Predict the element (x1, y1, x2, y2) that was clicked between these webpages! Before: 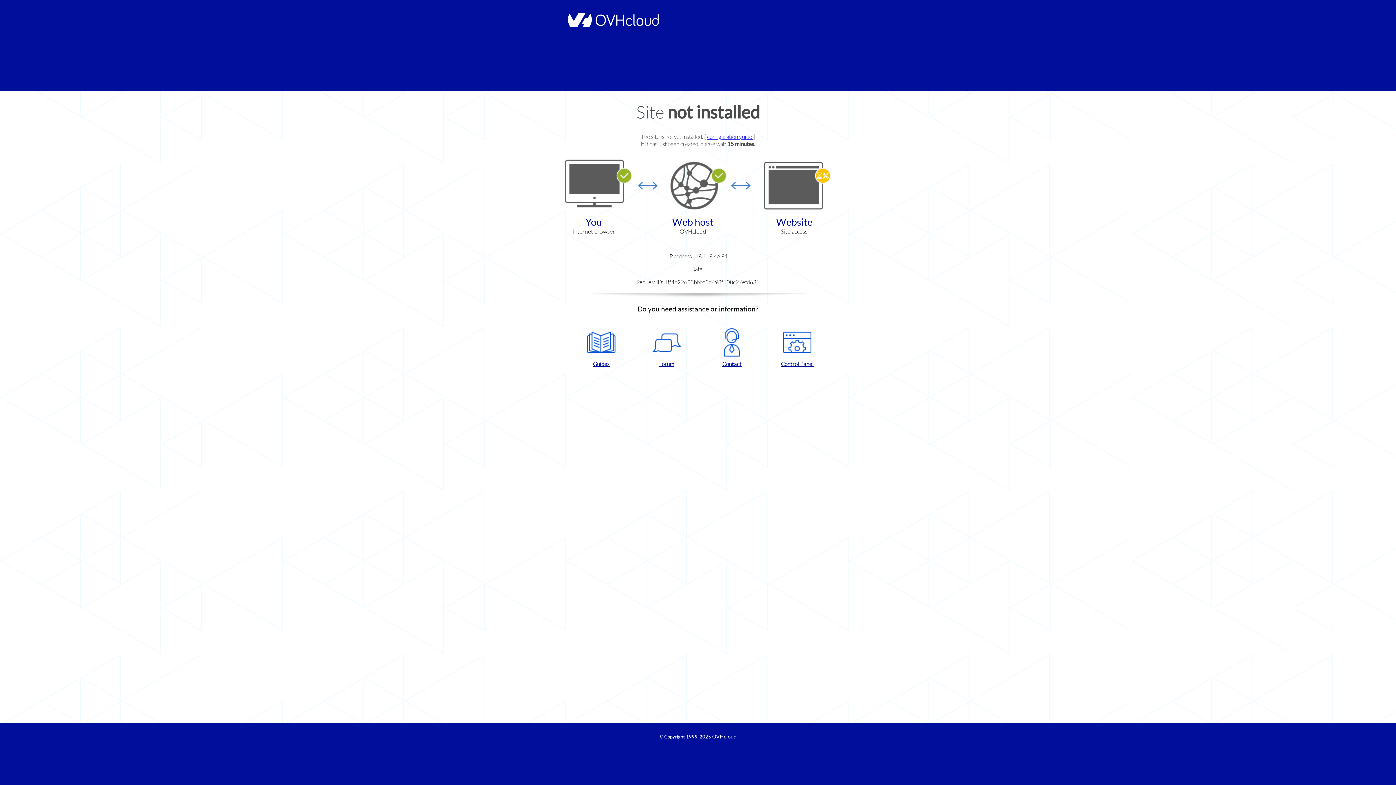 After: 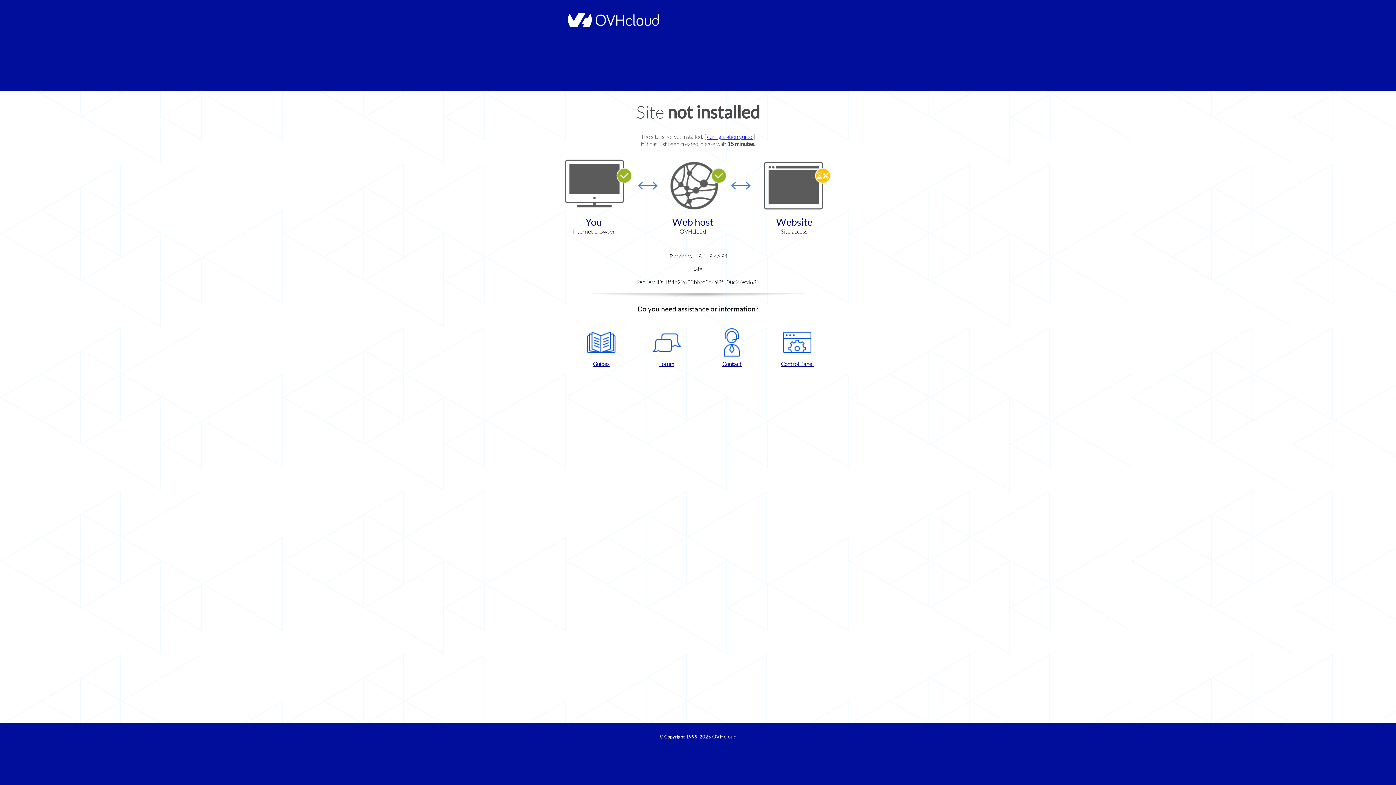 Action: bbox: (637, 328, 696, 367) label: Forum